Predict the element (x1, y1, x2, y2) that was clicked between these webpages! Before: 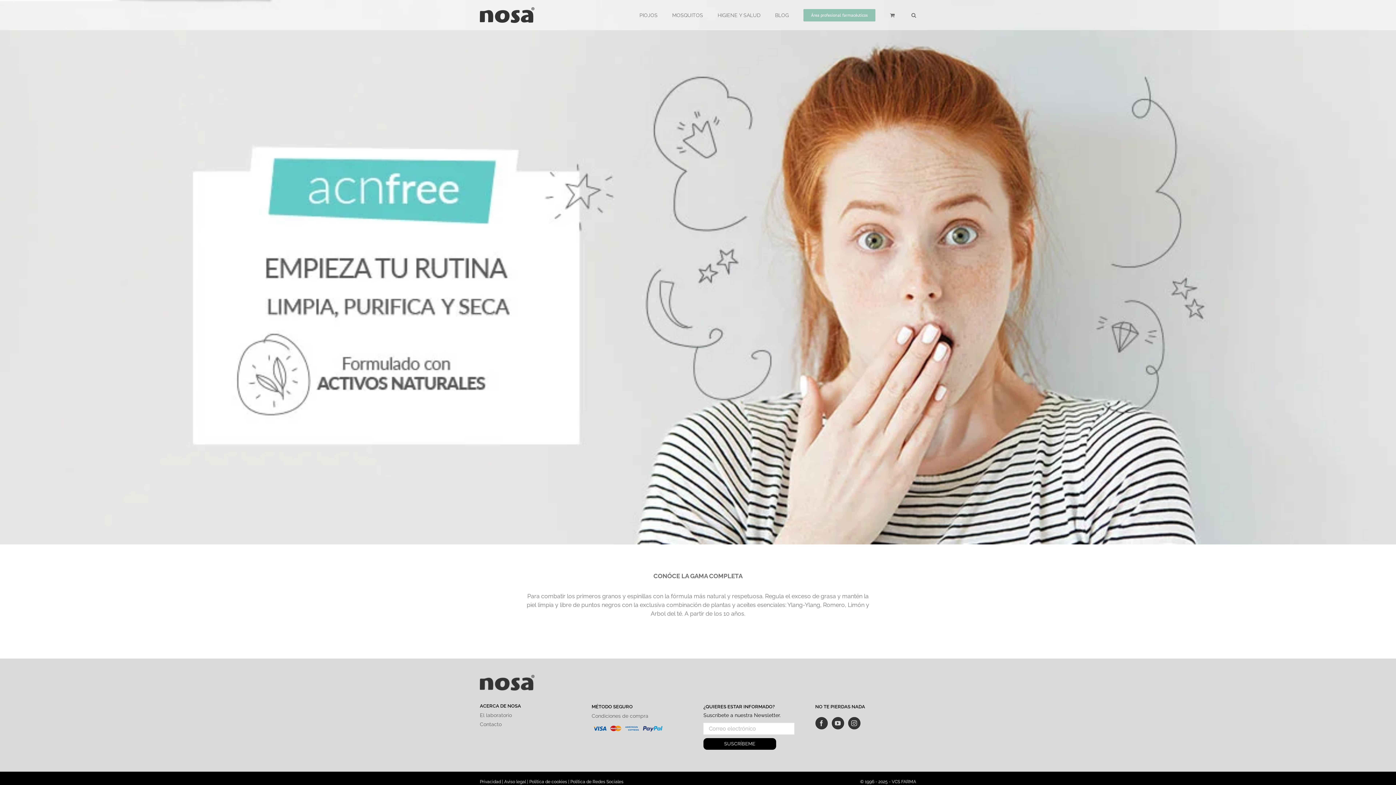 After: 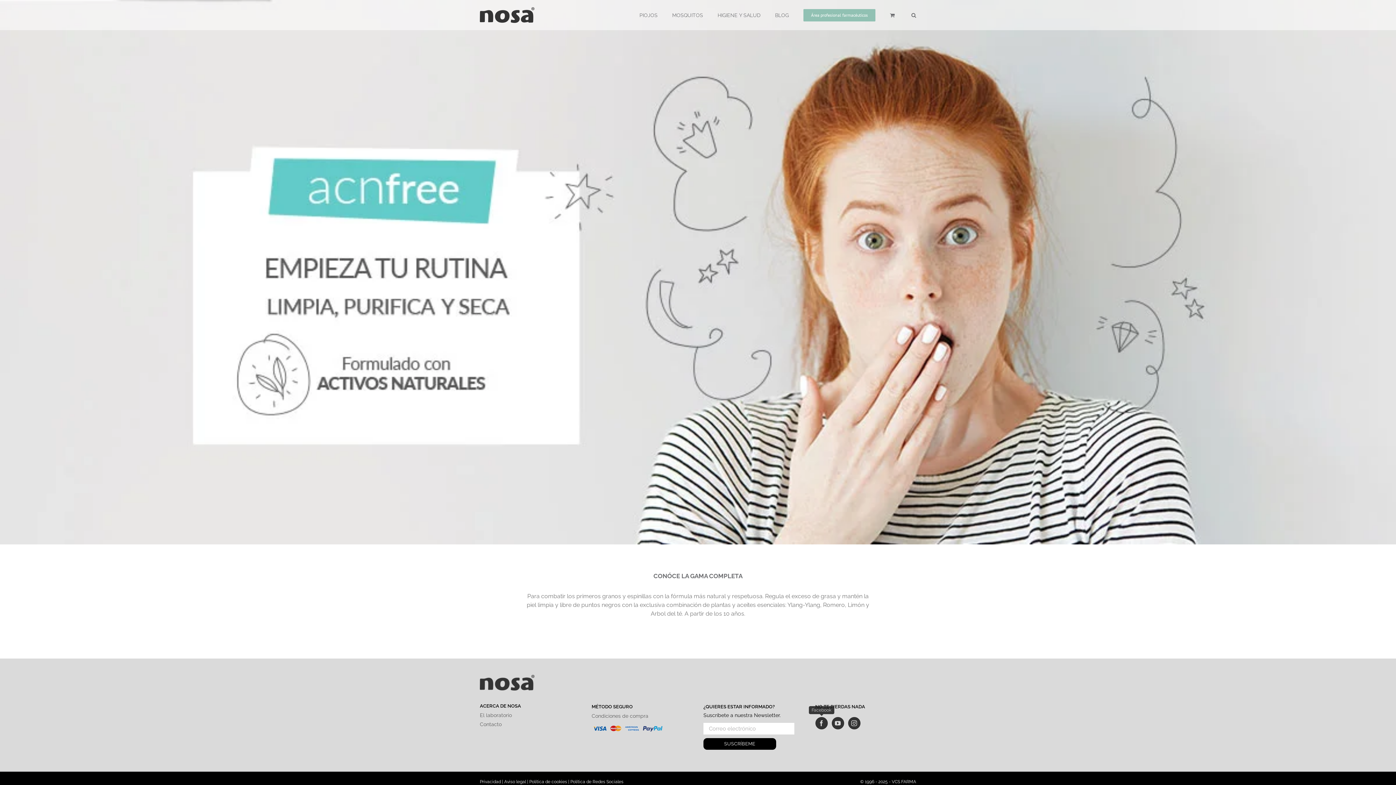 Action: label: Facebook bbox: (815, 717, 827, 729)